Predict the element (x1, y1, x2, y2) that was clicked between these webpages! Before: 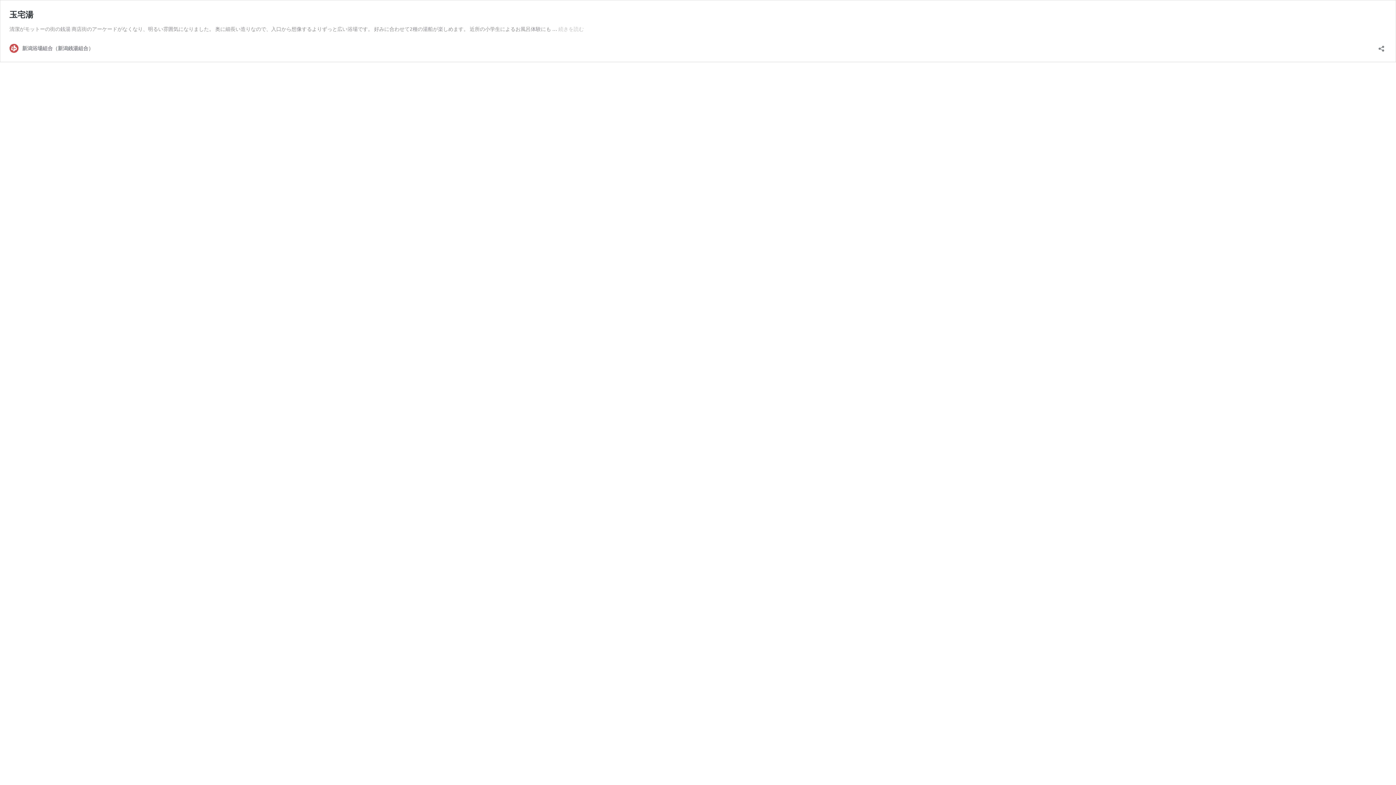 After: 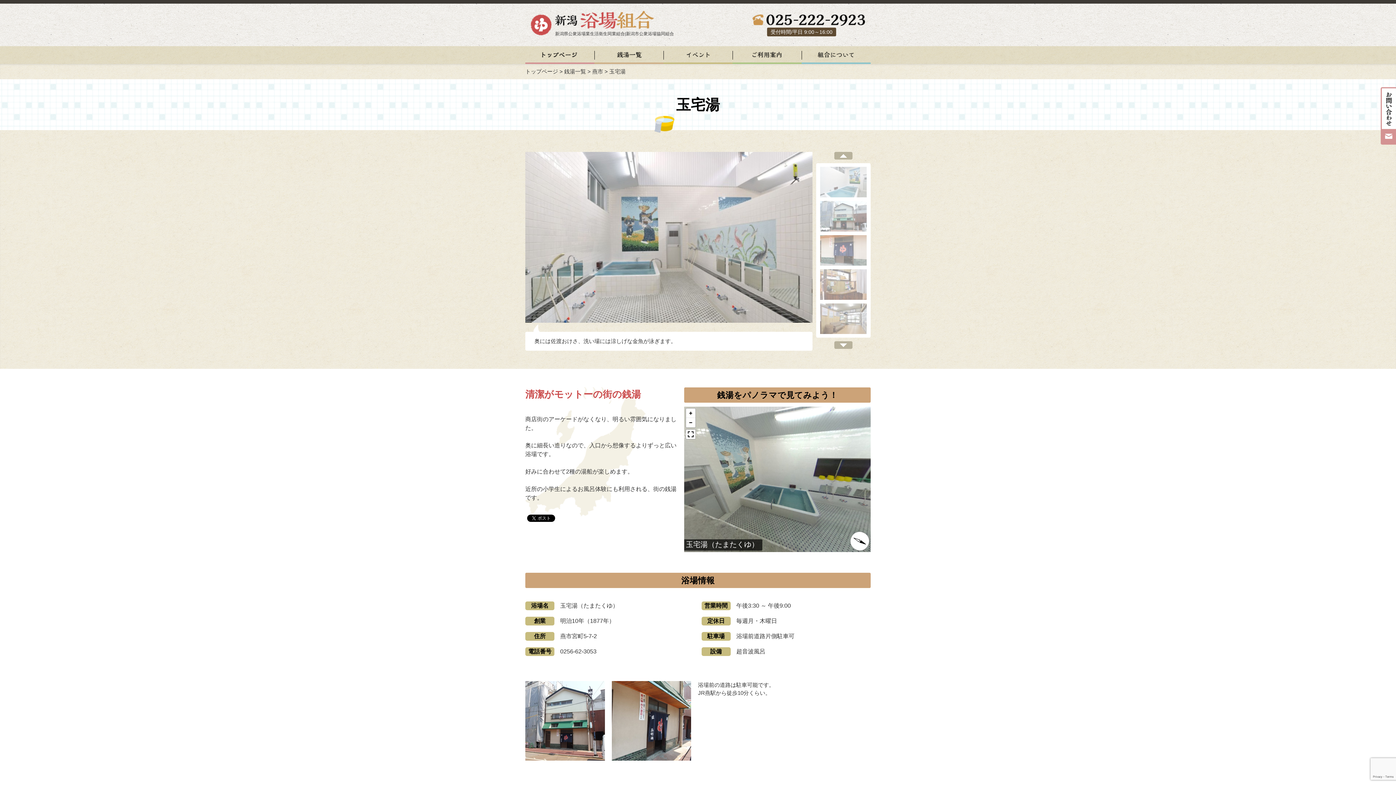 Action: bbox: (9, 9, 33, 19) label: 玉宅湯